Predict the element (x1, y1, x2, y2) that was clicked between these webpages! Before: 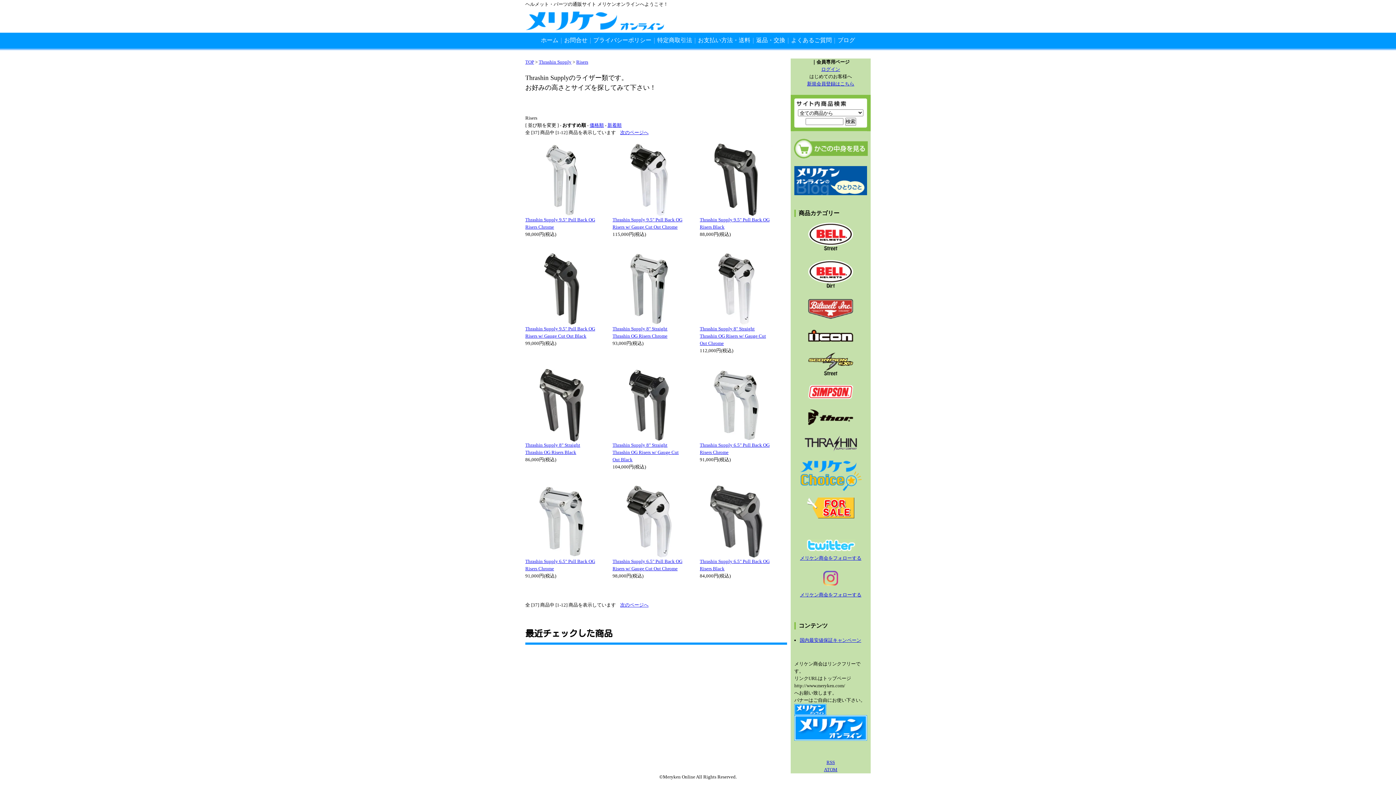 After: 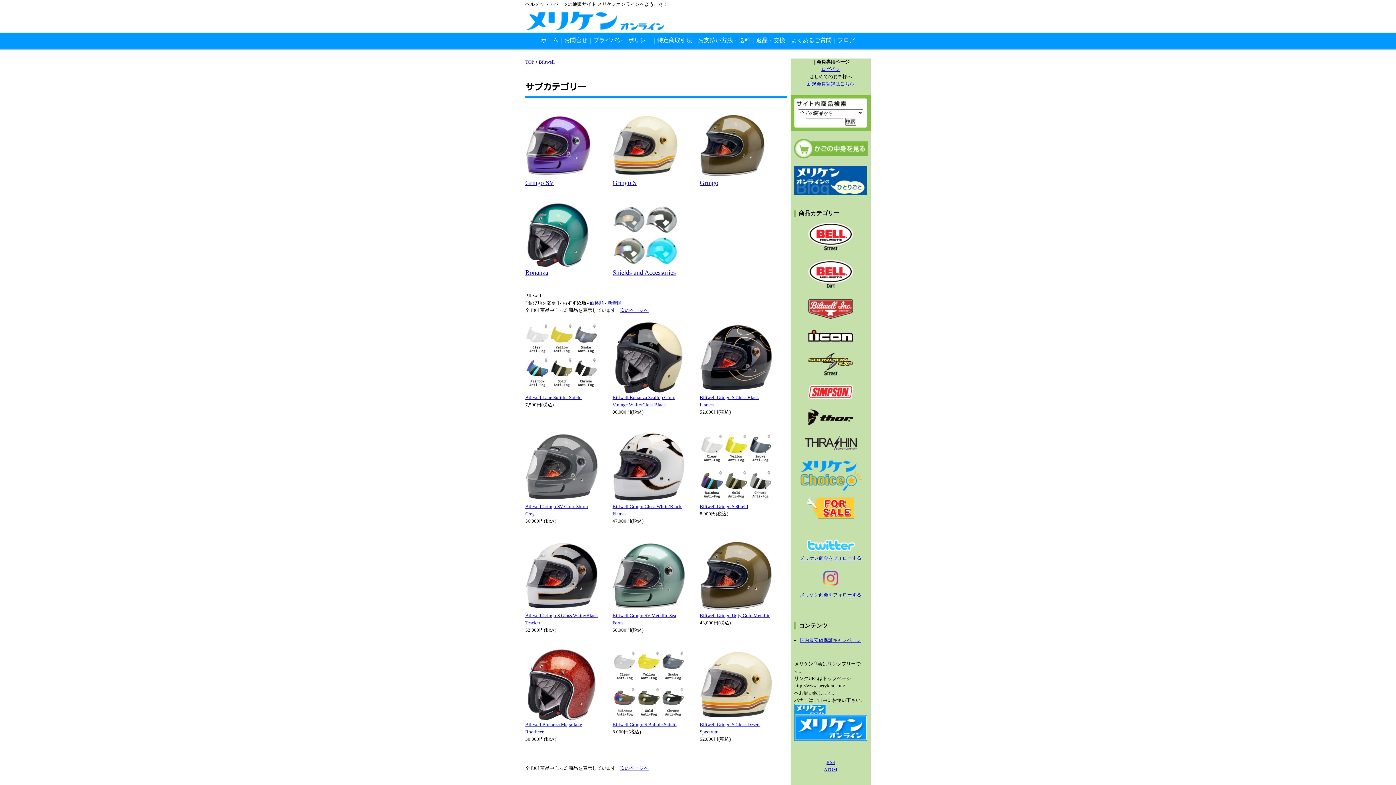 Action: bbox: (807, 317, 854, 323)